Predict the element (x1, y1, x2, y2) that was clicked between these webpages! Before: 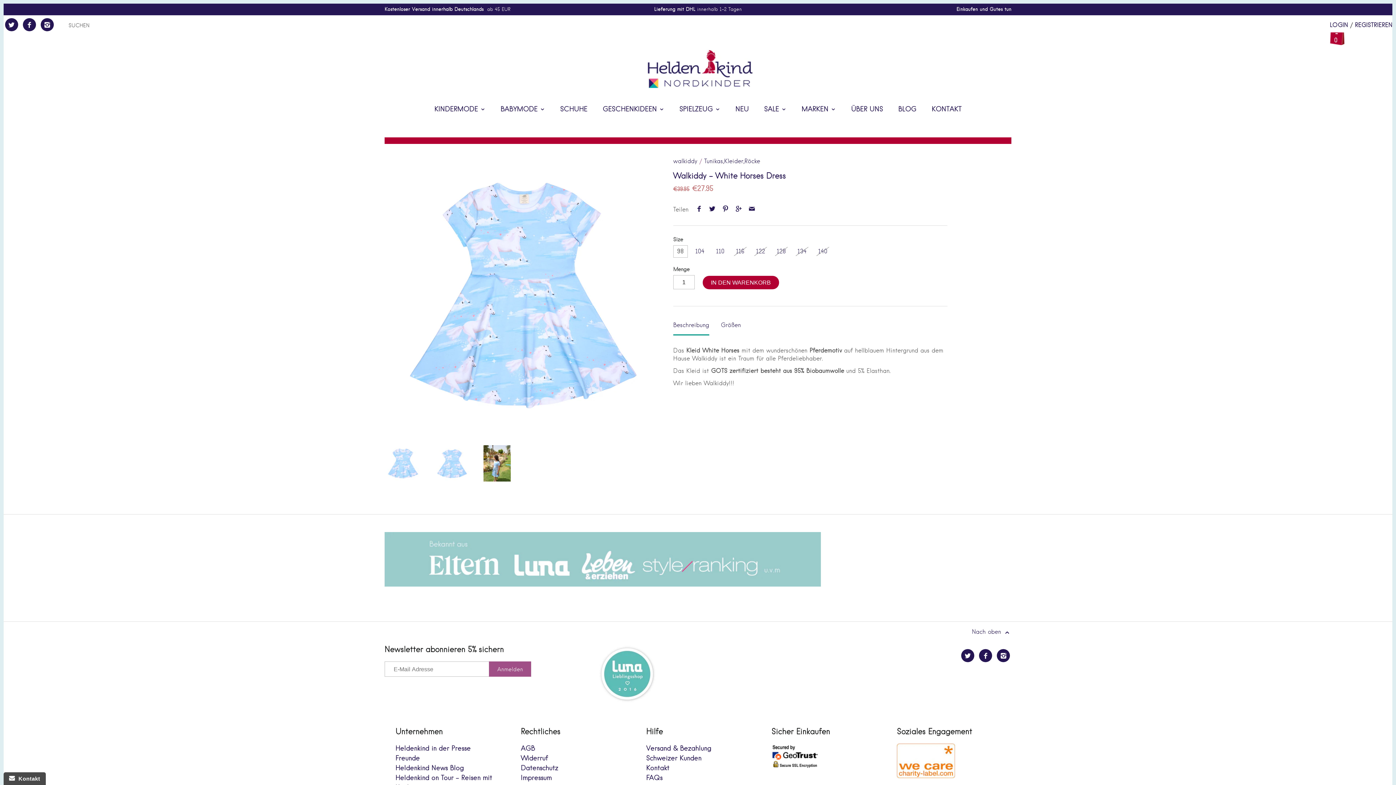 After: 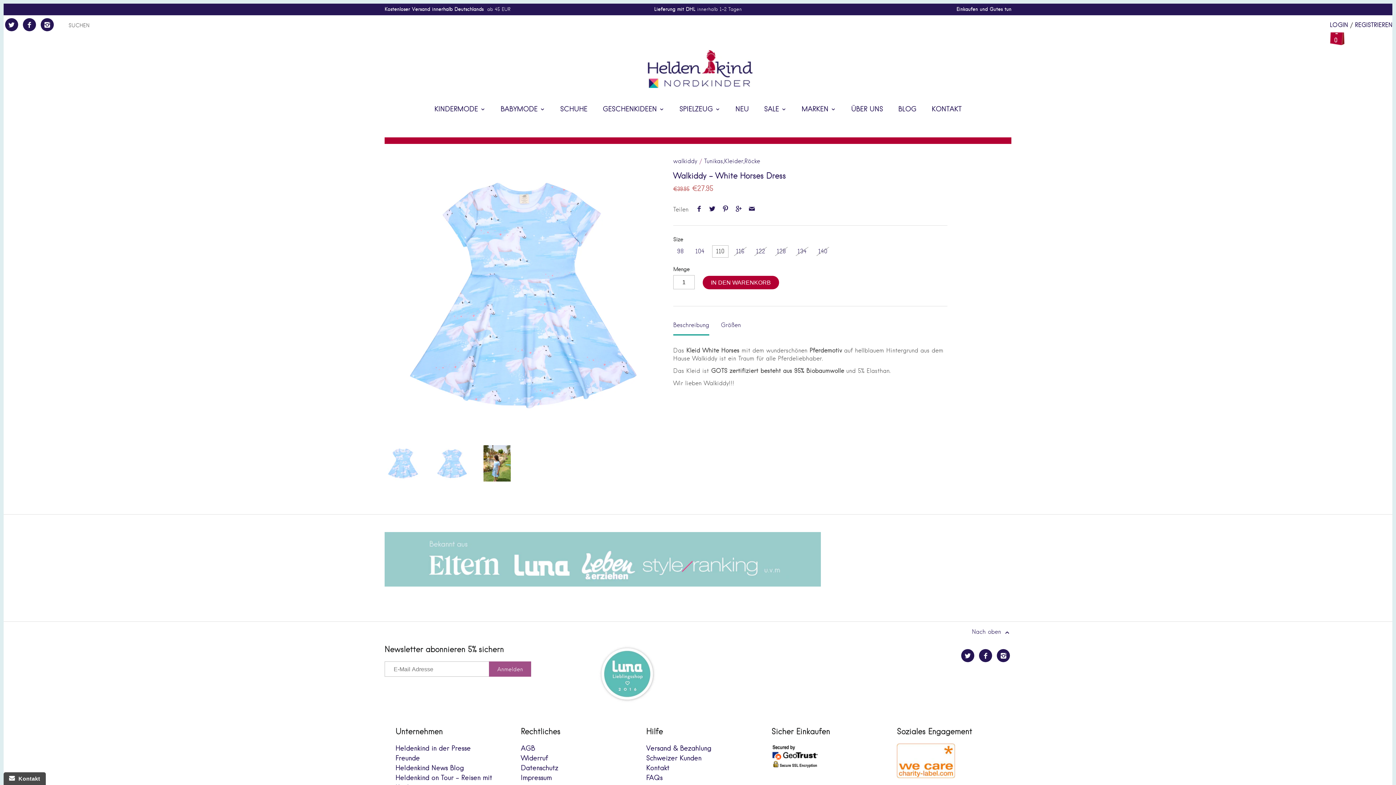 Action: bbox: (712, 245, 728, 257) label: 110